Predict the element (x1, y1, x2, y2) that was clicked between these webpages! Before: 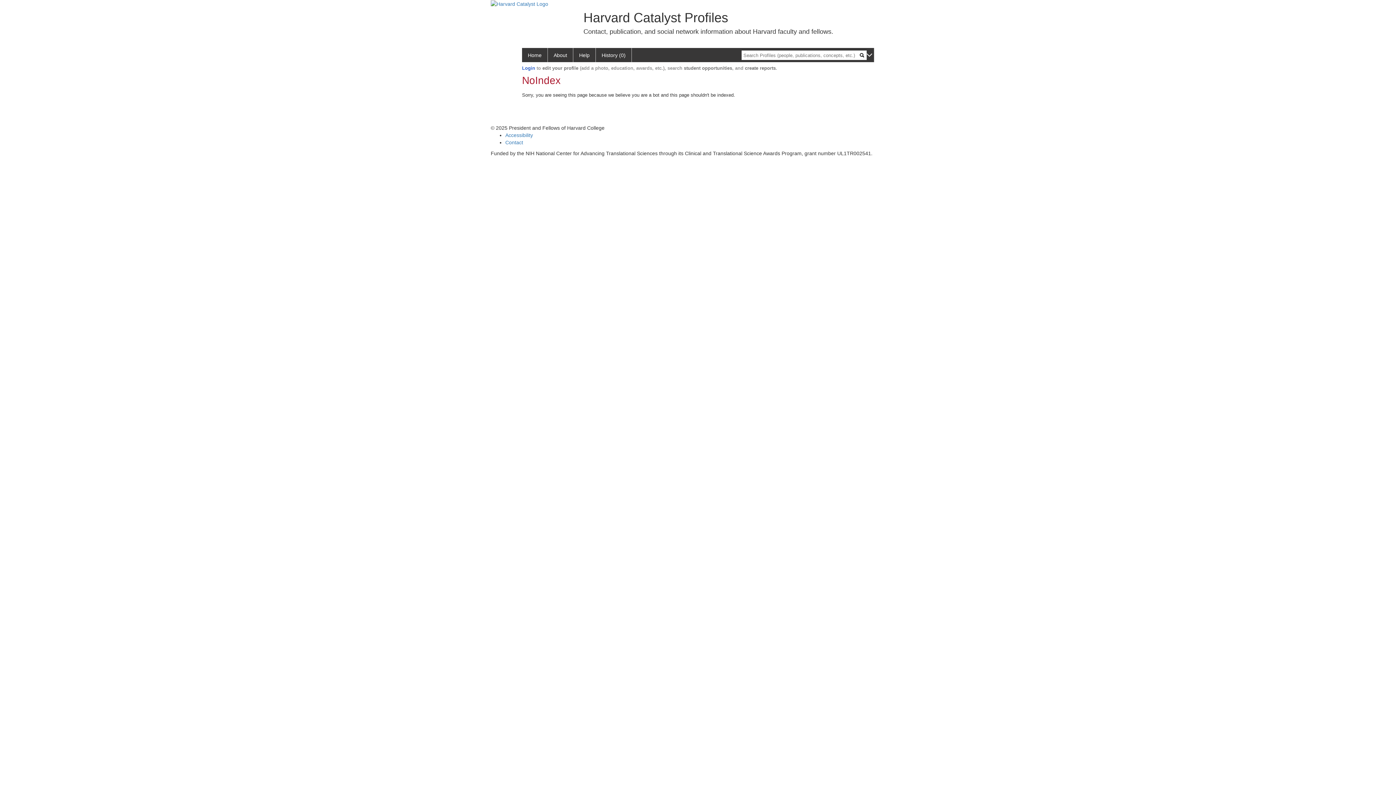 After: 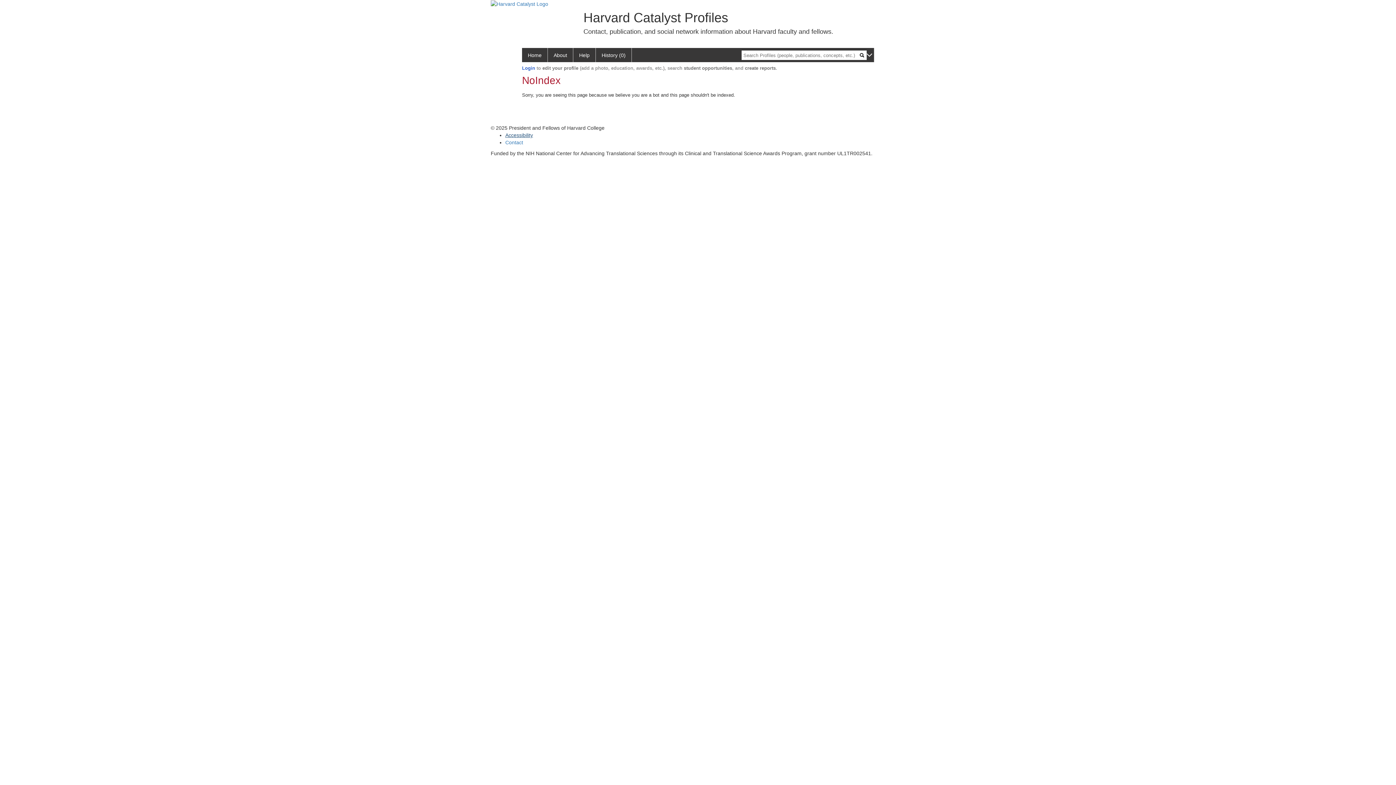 Action: label: Accessibility bbox: (505, 132, 533, 138)